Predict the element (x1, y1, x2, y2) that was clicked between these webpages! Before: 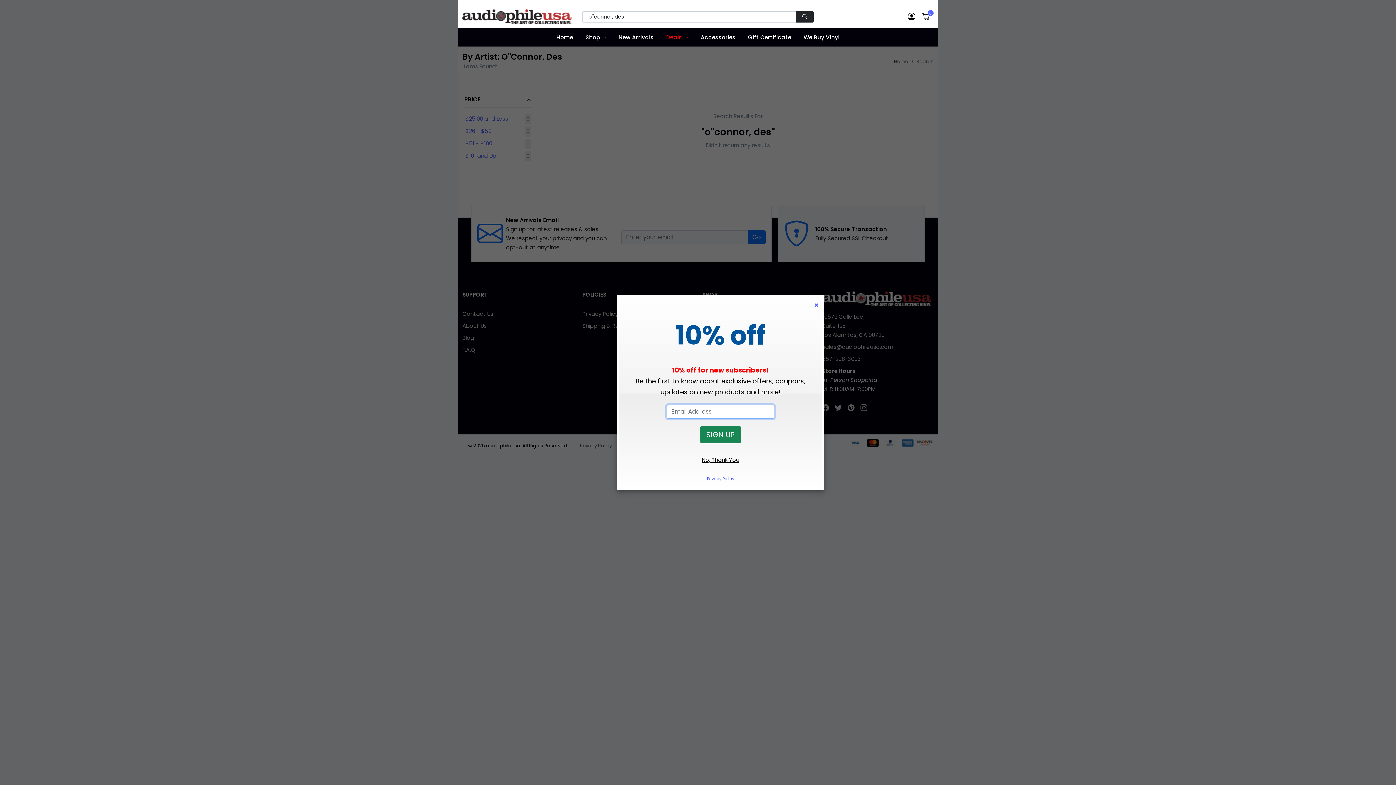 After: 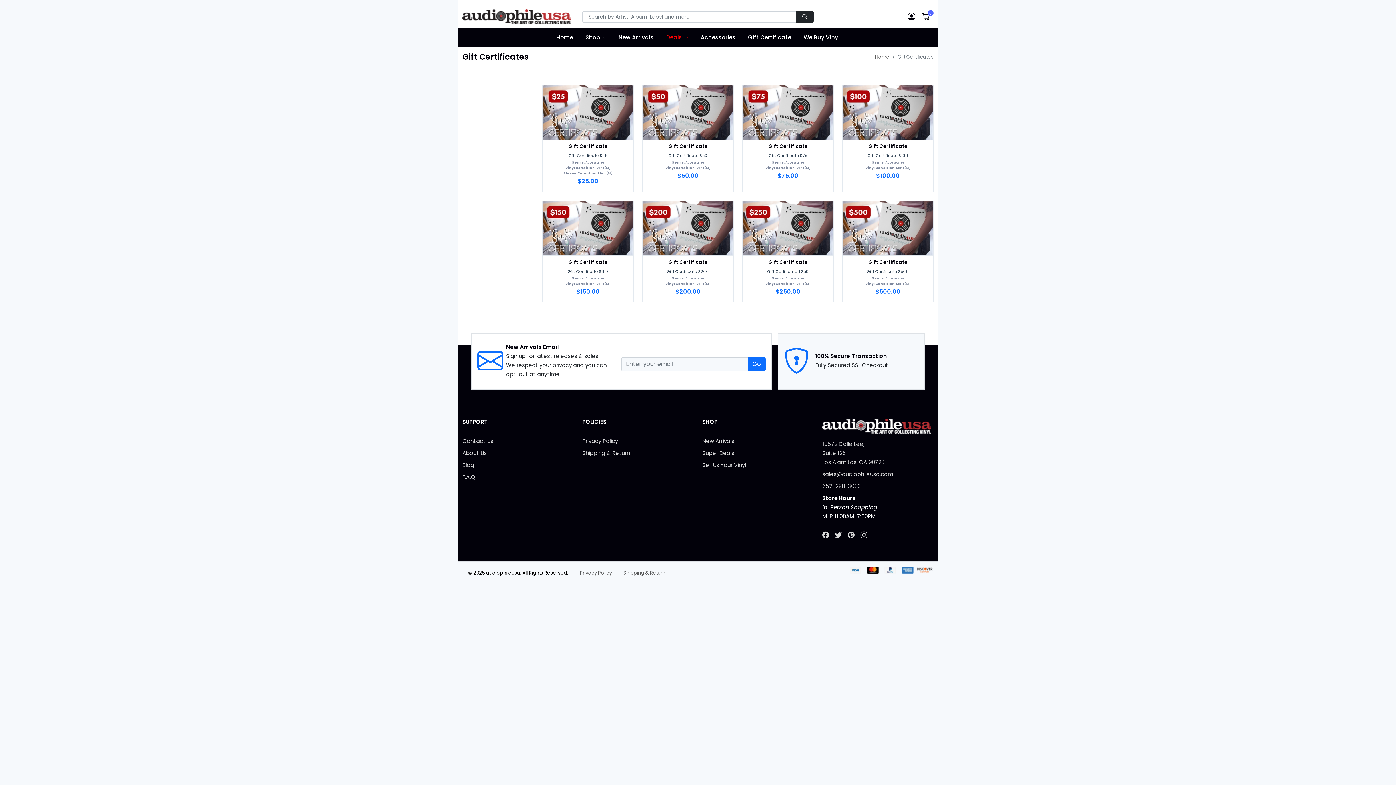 Action: bbox: (743, 27, 795, 46) label: Gift Certificate